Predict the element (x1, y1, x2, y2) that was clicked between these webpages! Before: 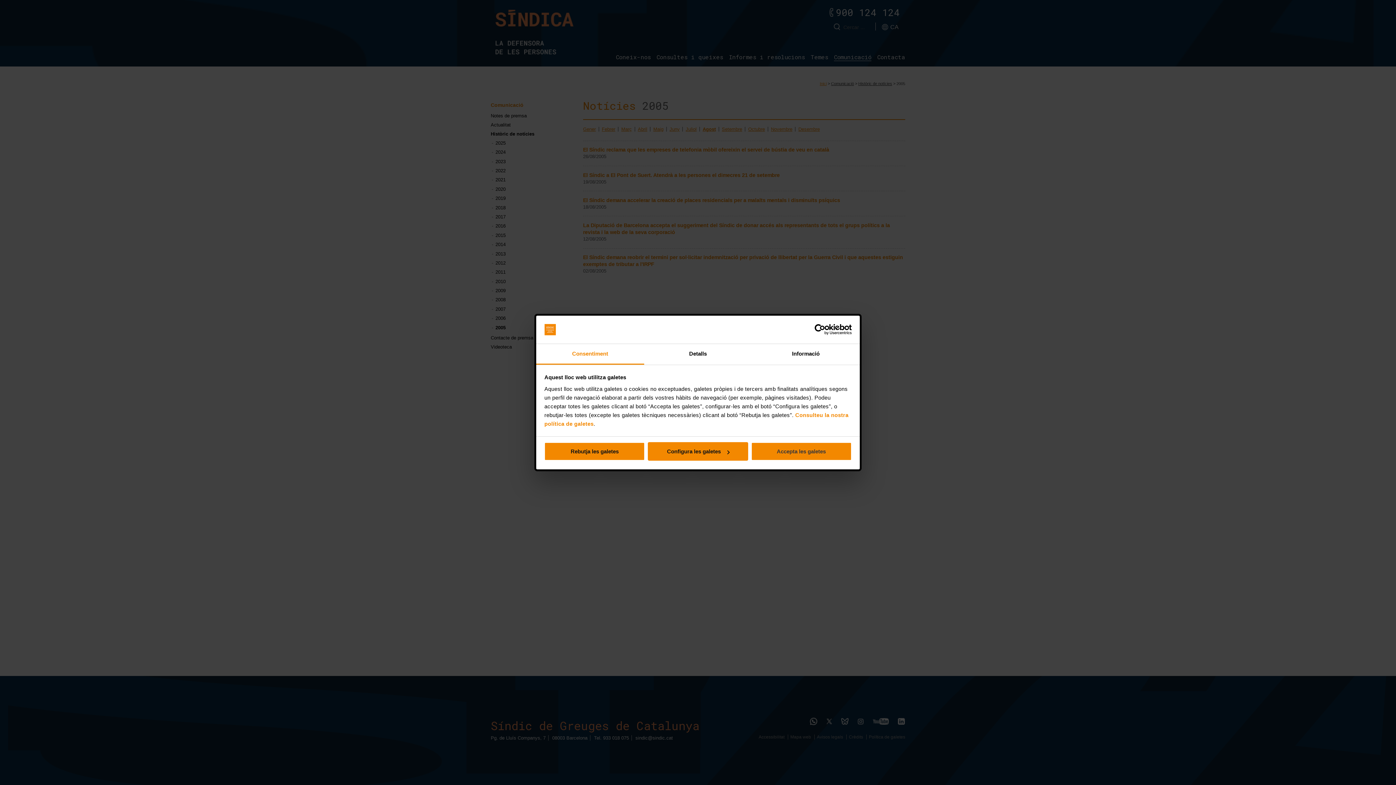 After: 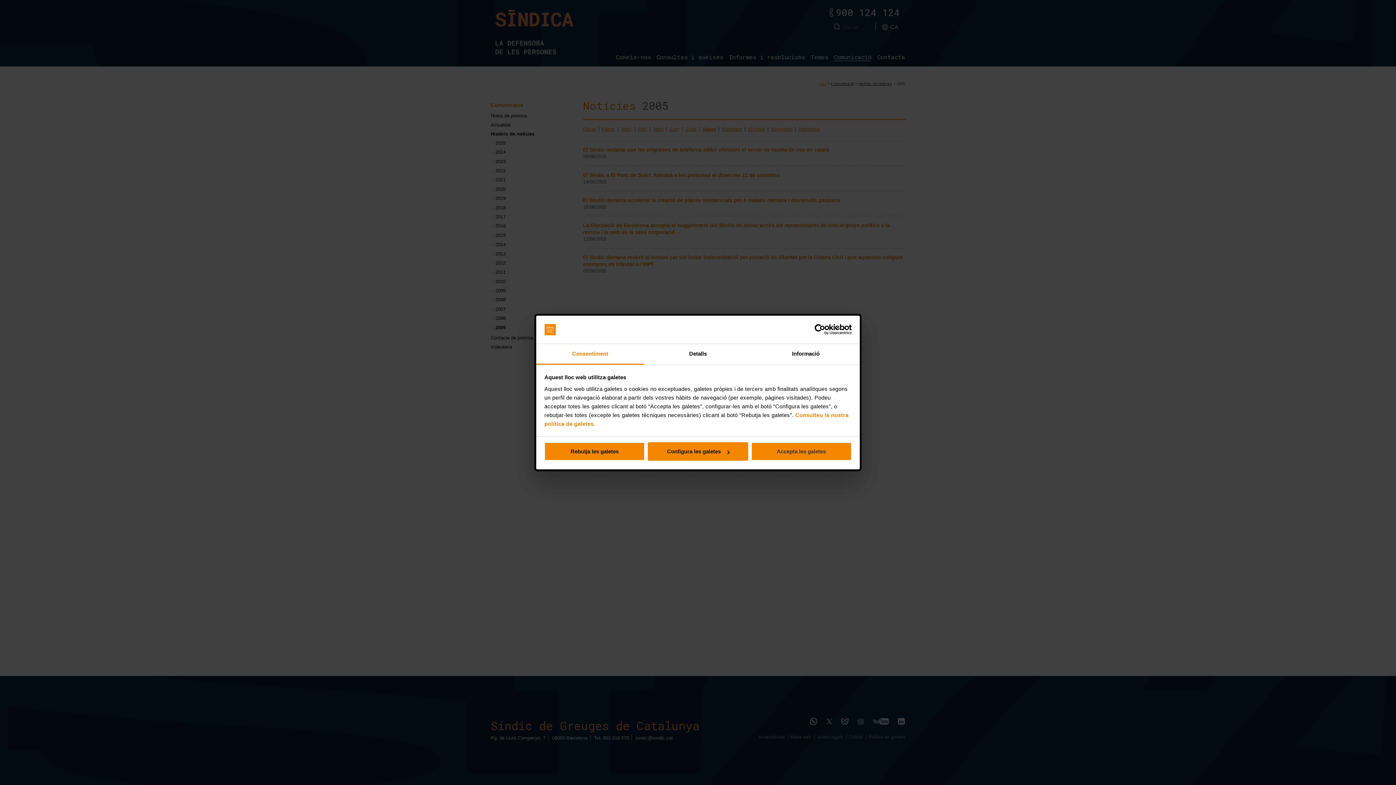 Action: bbox: (536, 344, 644, 364) label: Consentiment